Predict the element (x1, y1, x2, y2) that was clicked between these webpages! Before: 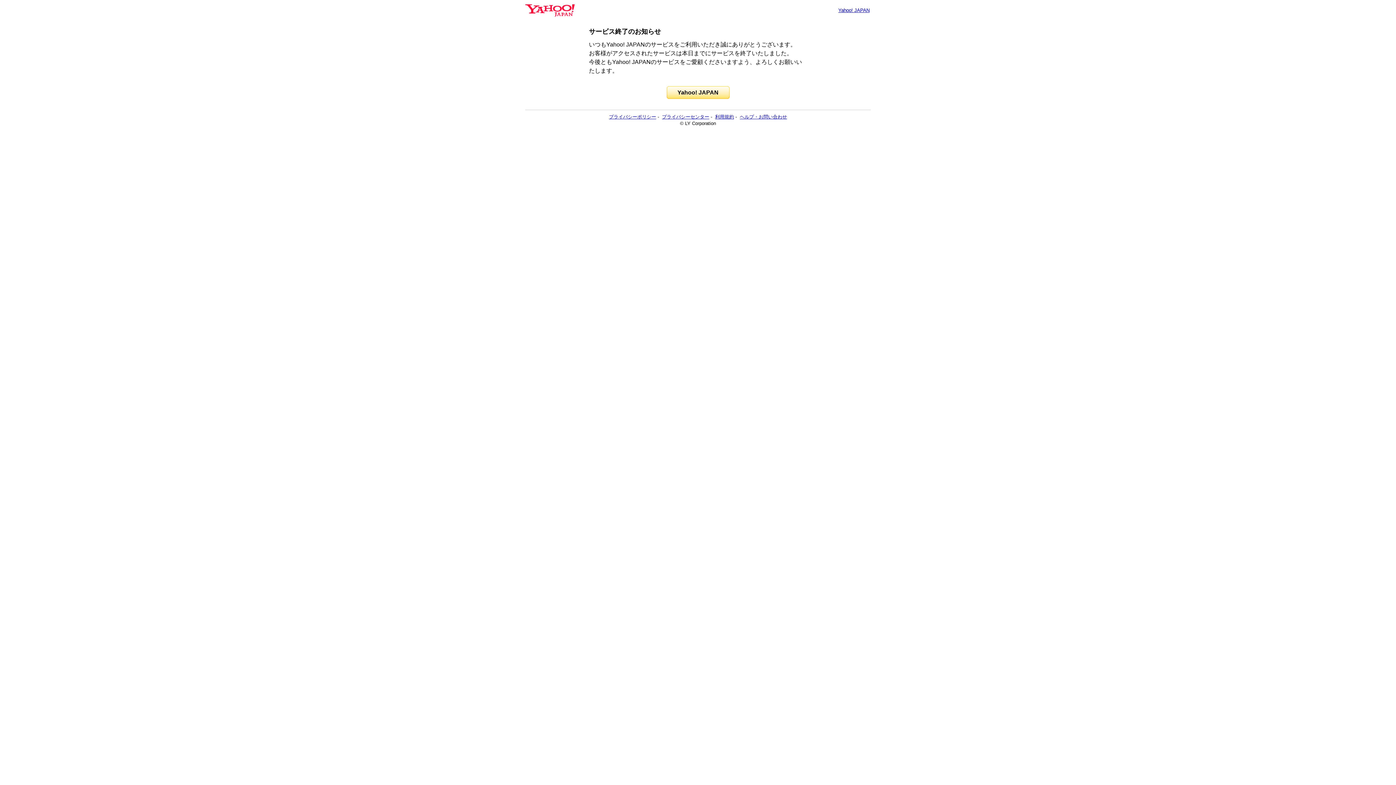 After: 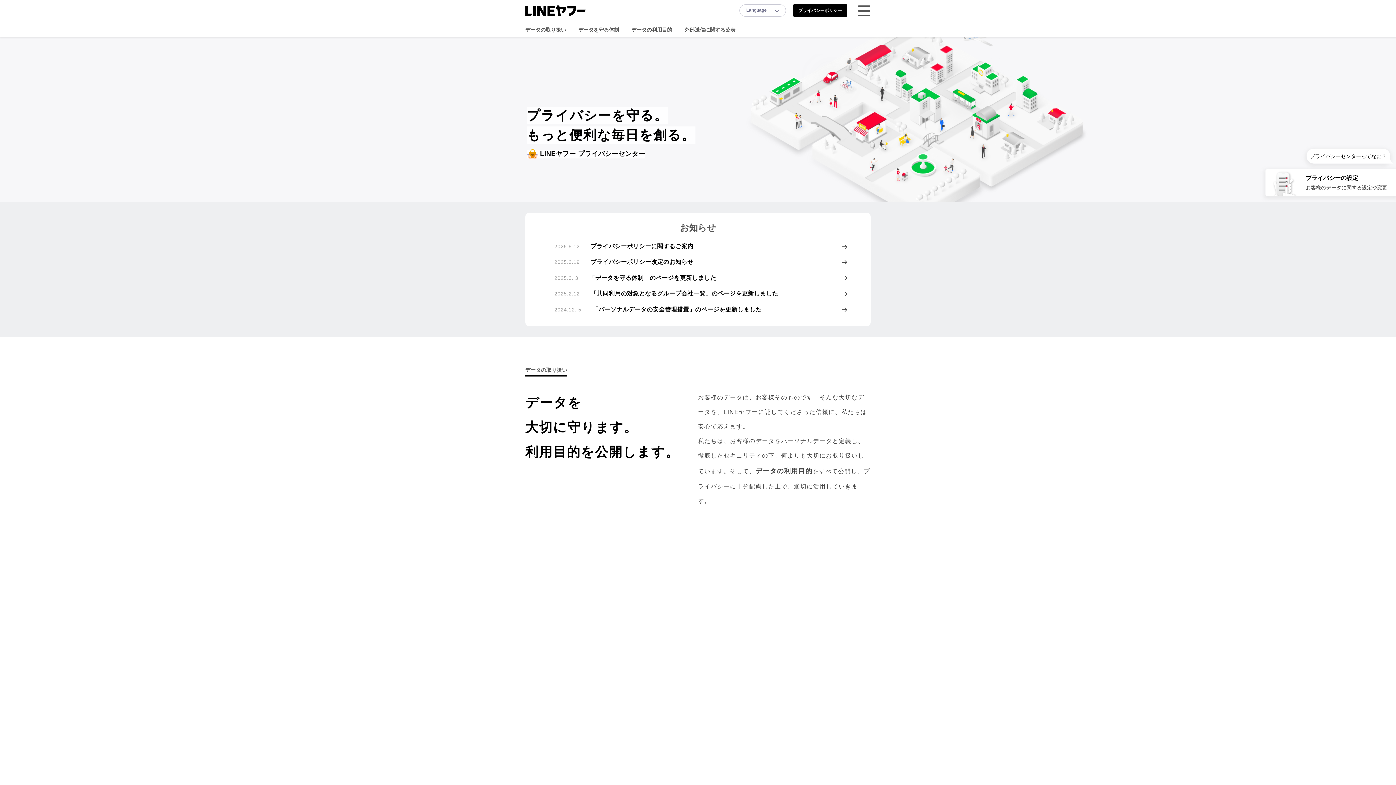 Action: label: プライバシーセンター bbox: (662, 114, 709, 119)